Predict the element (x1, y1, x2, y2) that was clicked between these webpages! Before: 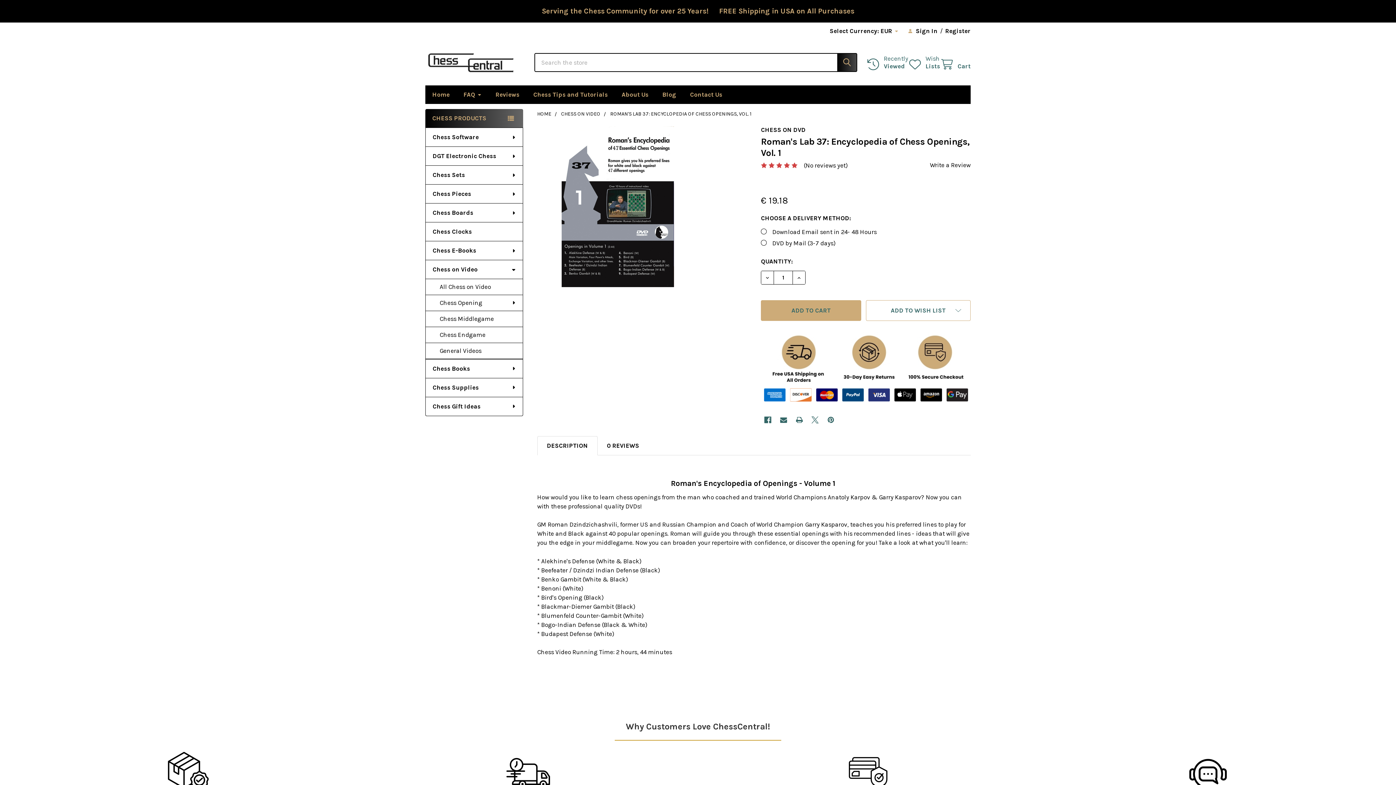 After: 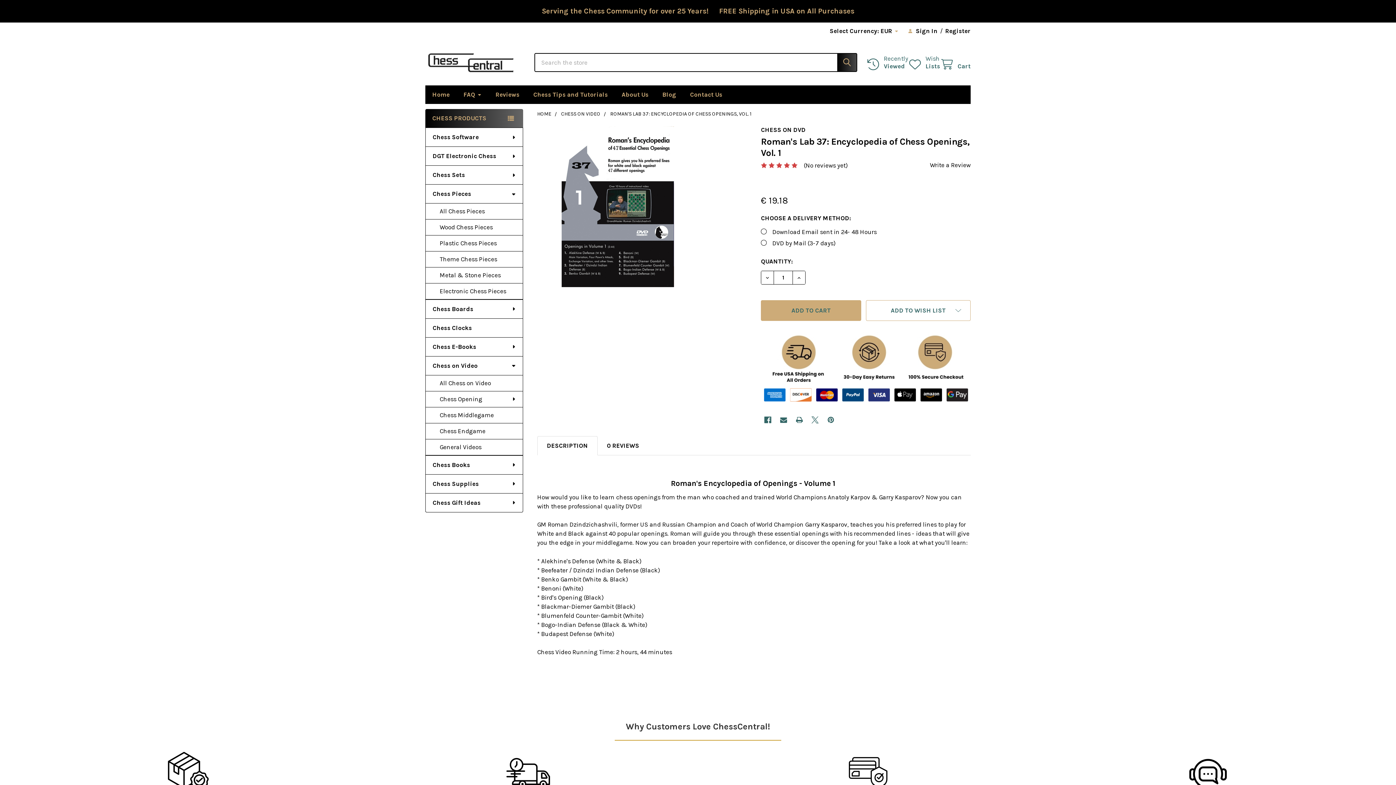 Action: bbox: (425, 184, 522, 203) label: Chess Pieces